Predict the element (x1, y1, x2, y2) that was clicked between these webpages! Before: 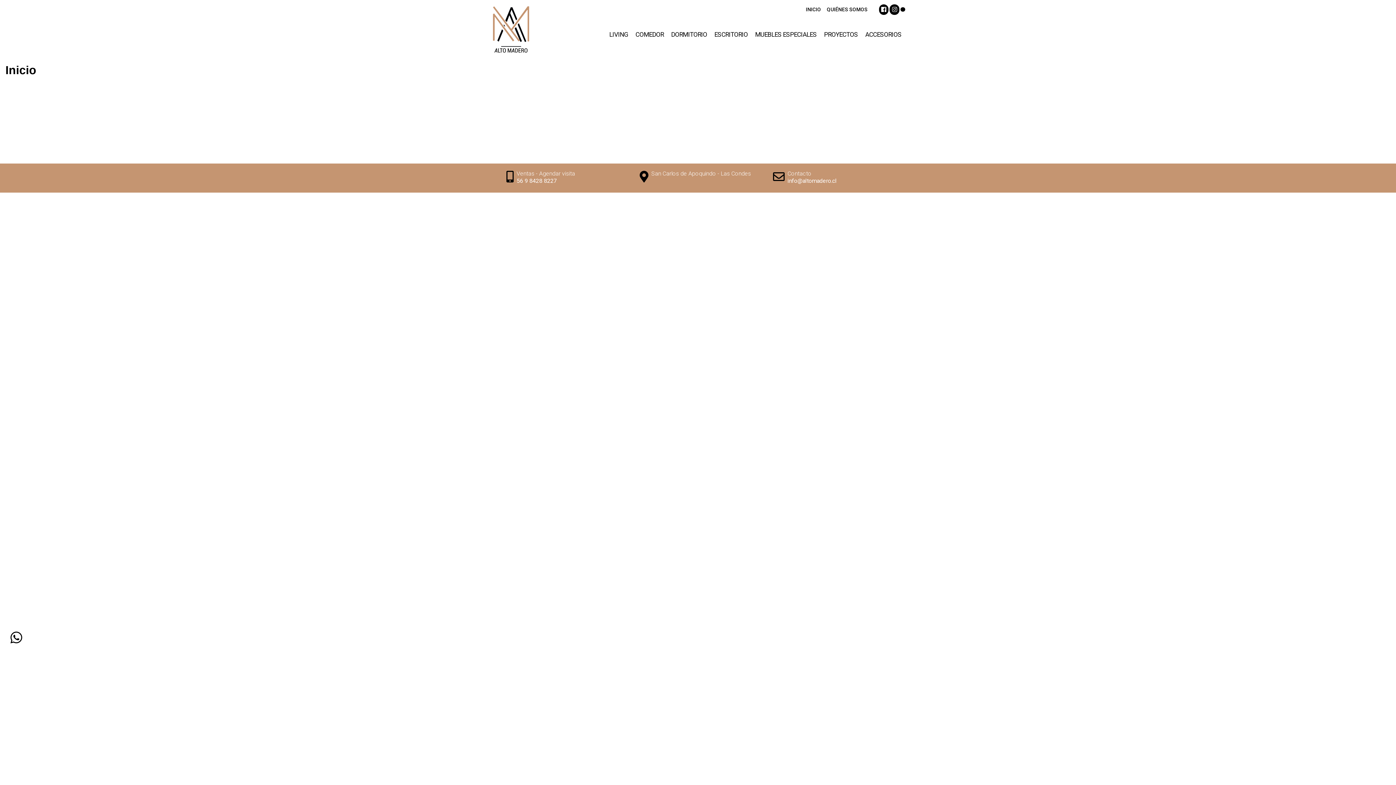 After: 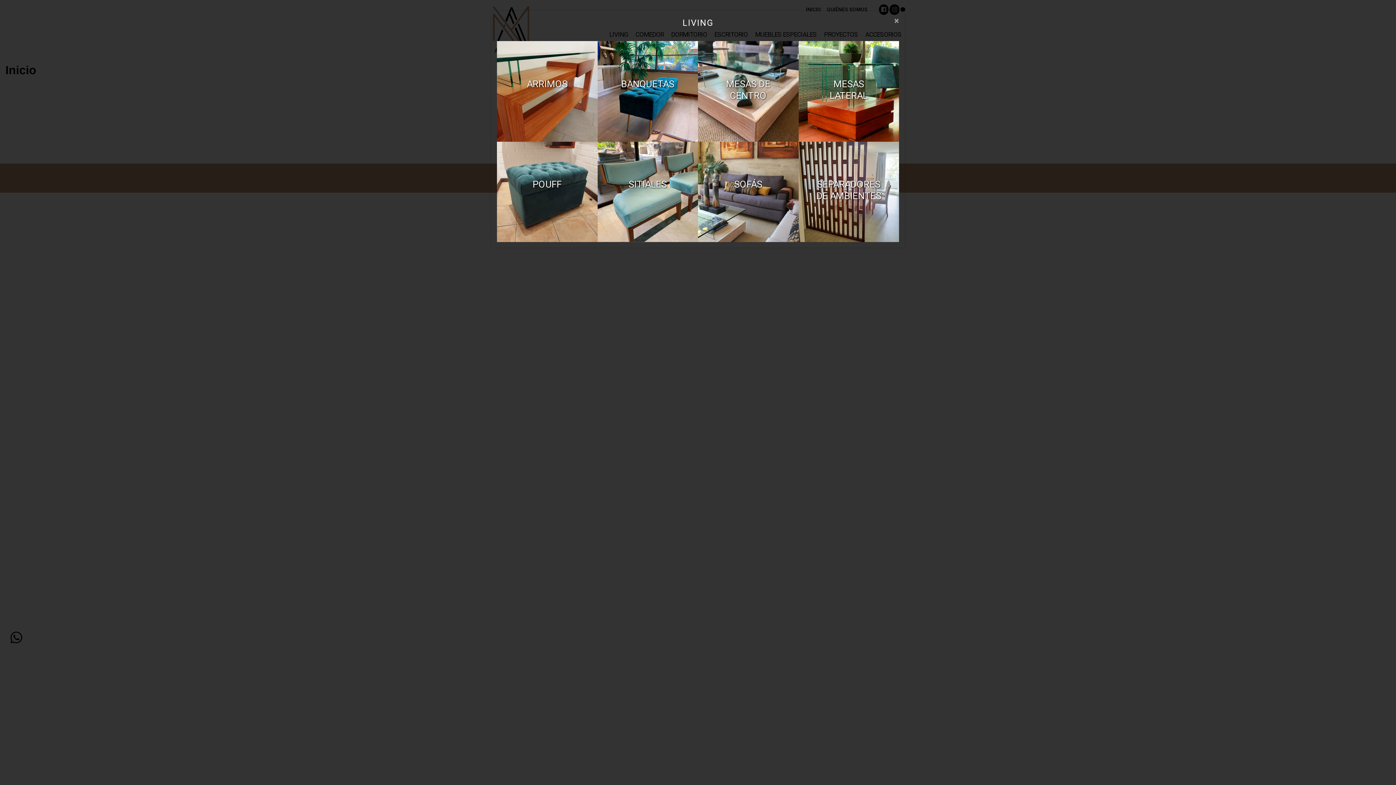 Action: bbox: (606, 29, 631, 39) label: LIVING